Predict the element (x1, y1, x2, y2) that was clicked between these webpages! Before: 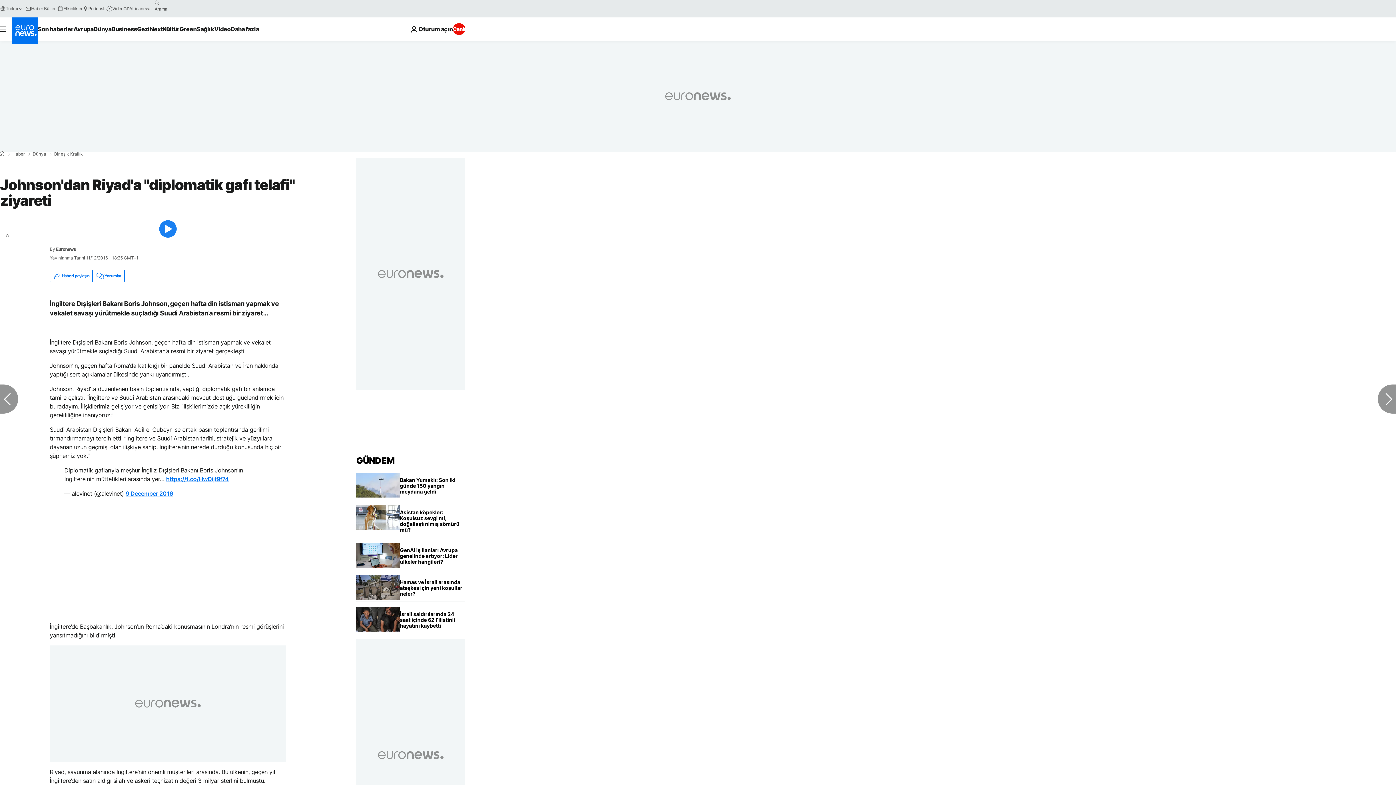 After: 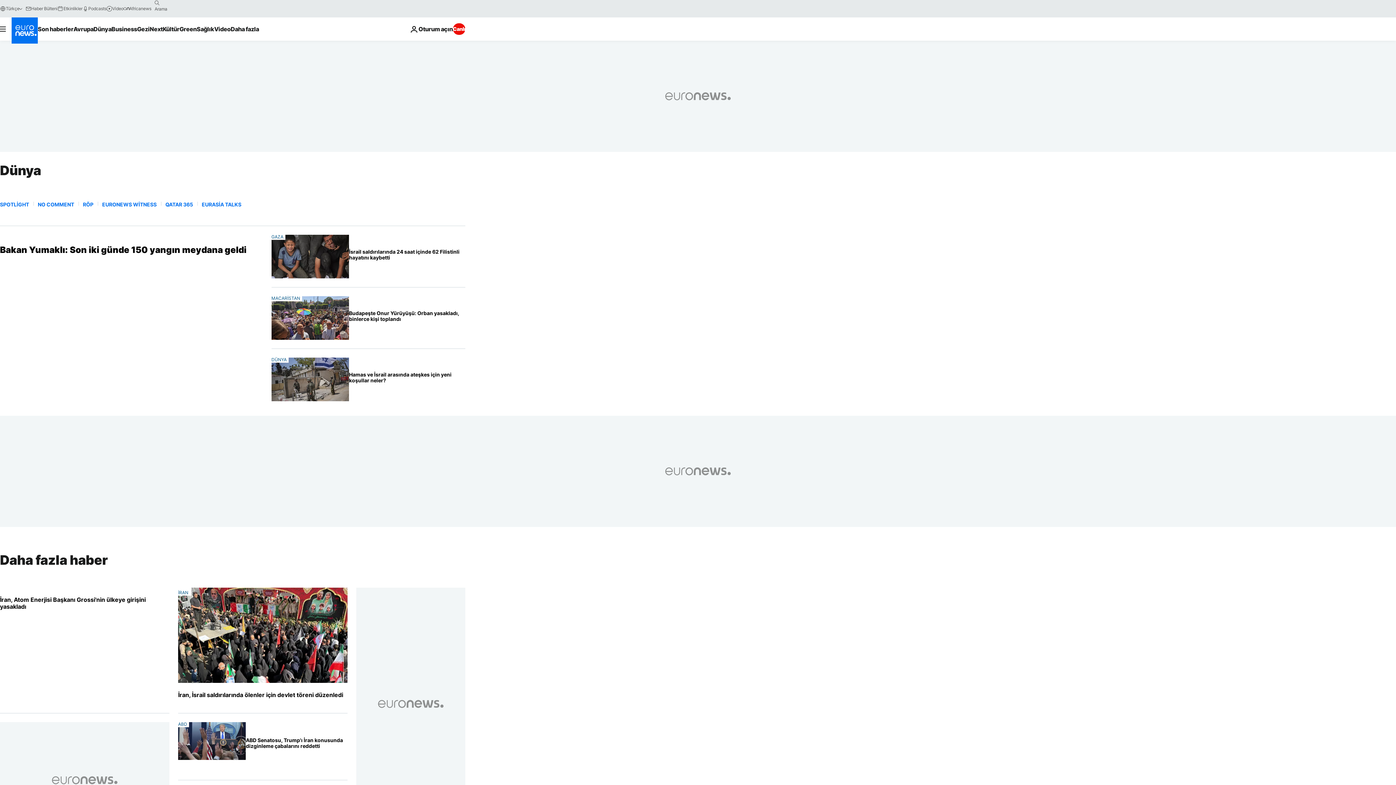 Action: bbox: (32, 152, 46, 156) label: Dünya